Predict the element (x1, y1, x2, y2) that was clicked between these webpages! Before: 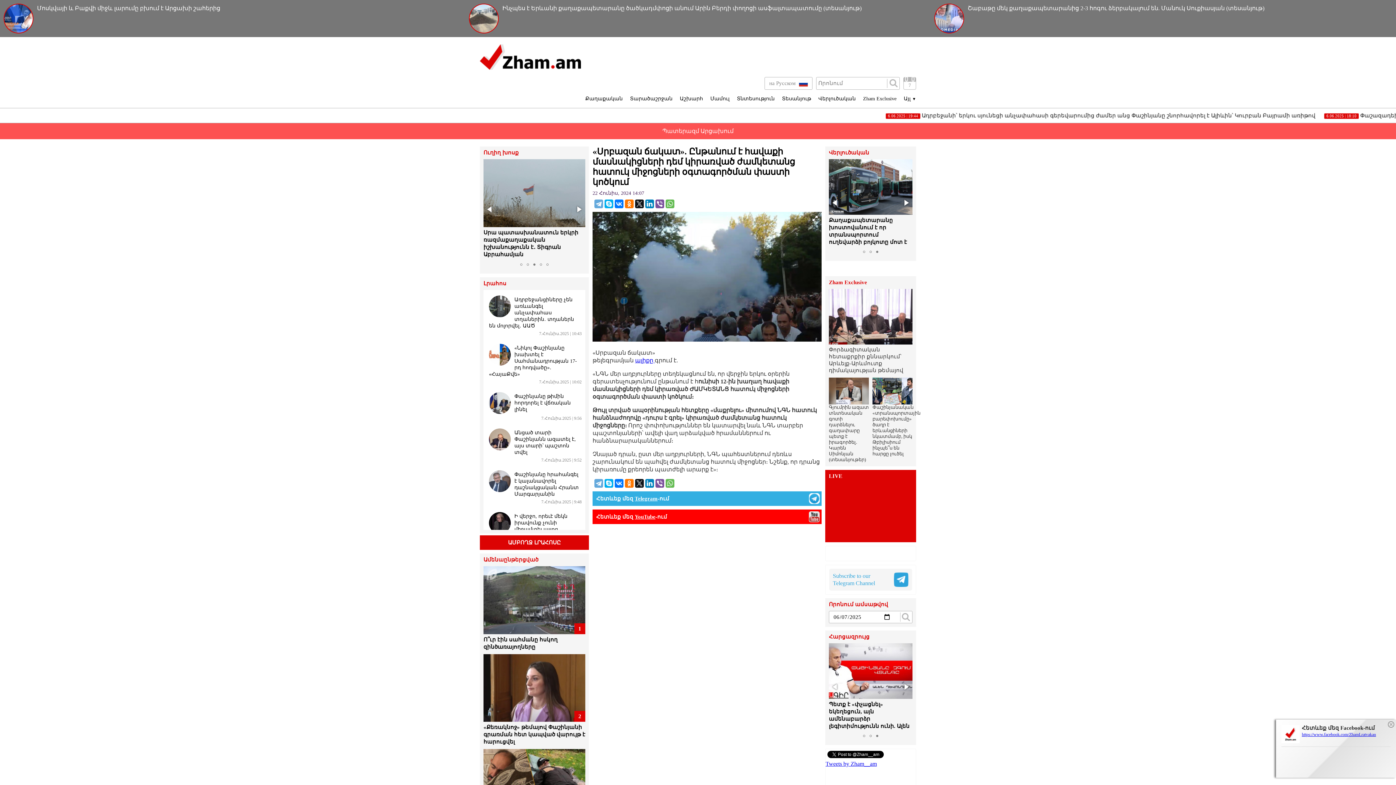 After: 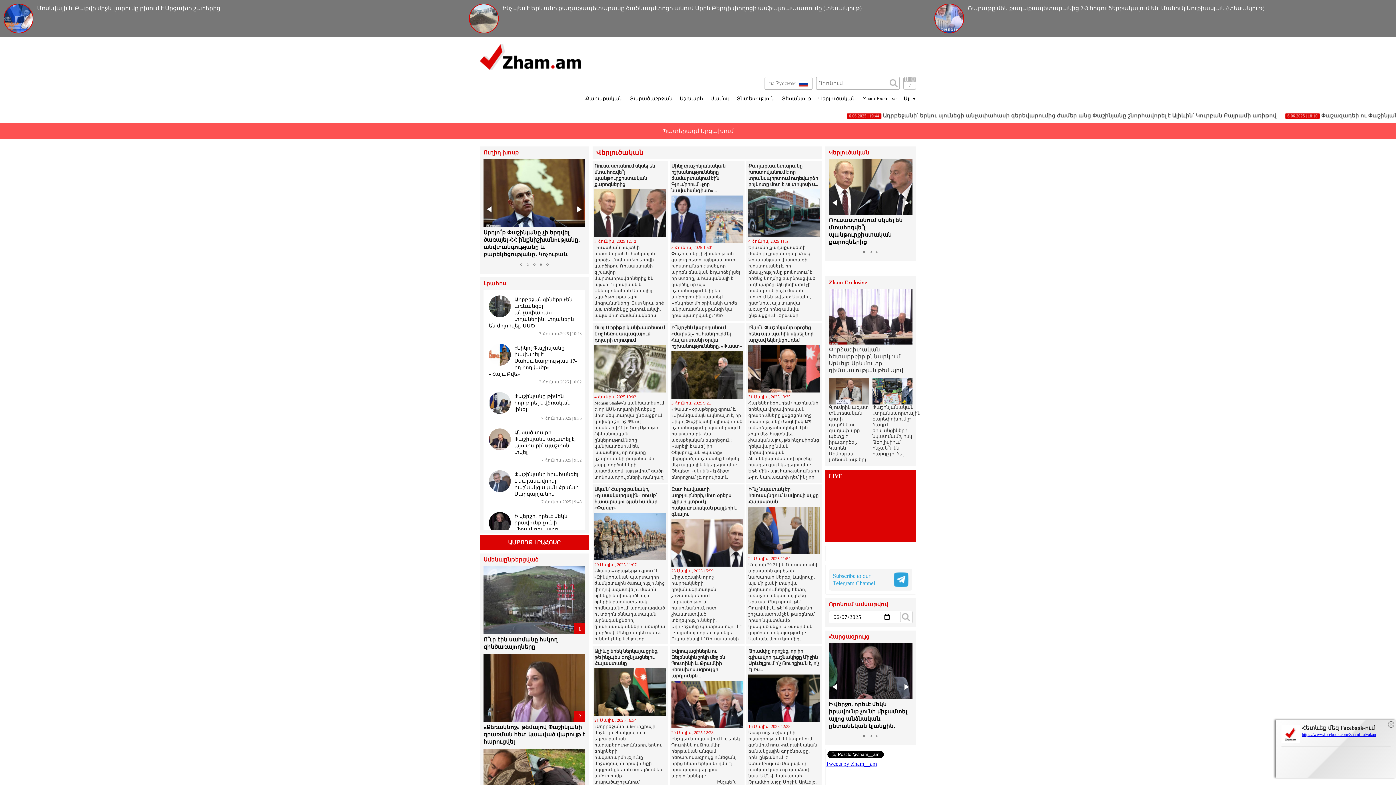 Action: bbox: (829, 150, 912, 155) label: Վերլուծական